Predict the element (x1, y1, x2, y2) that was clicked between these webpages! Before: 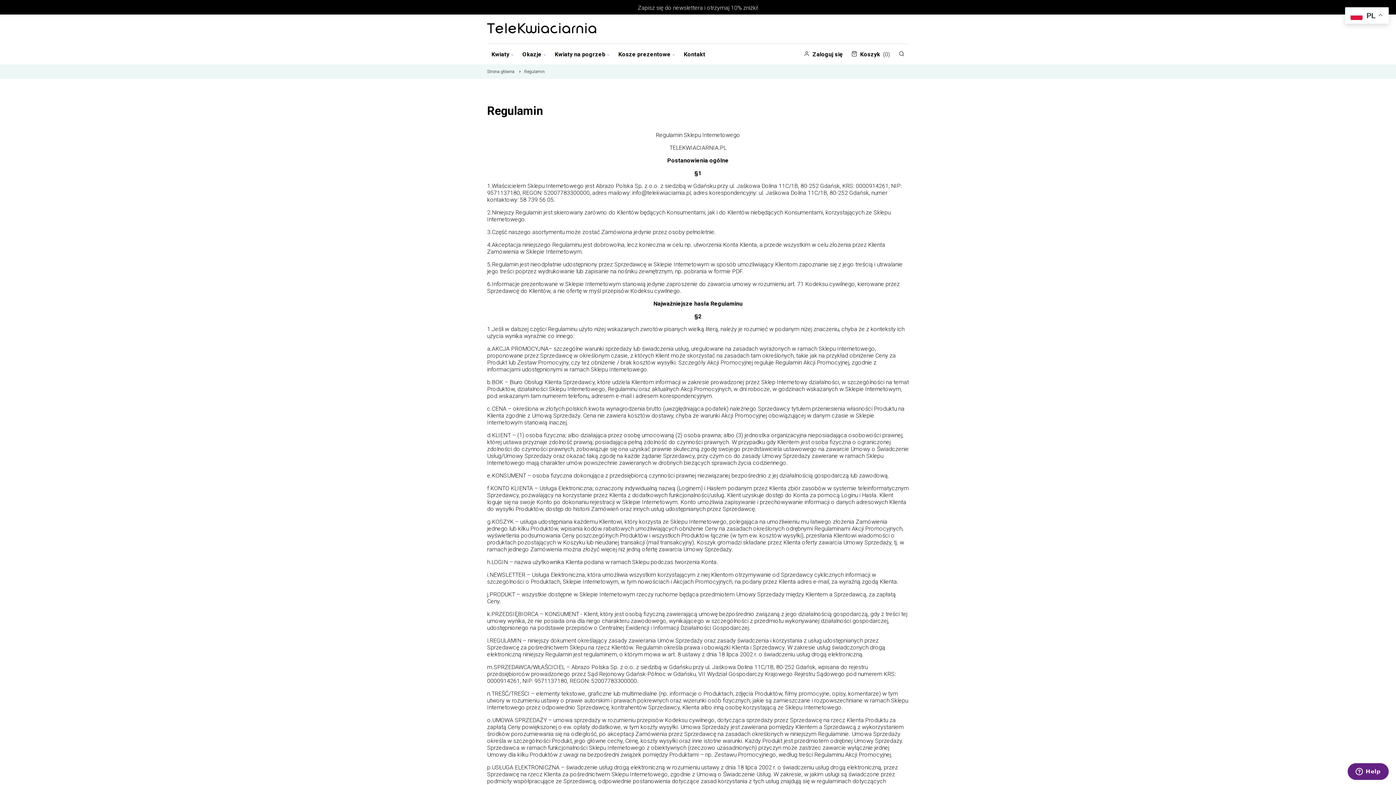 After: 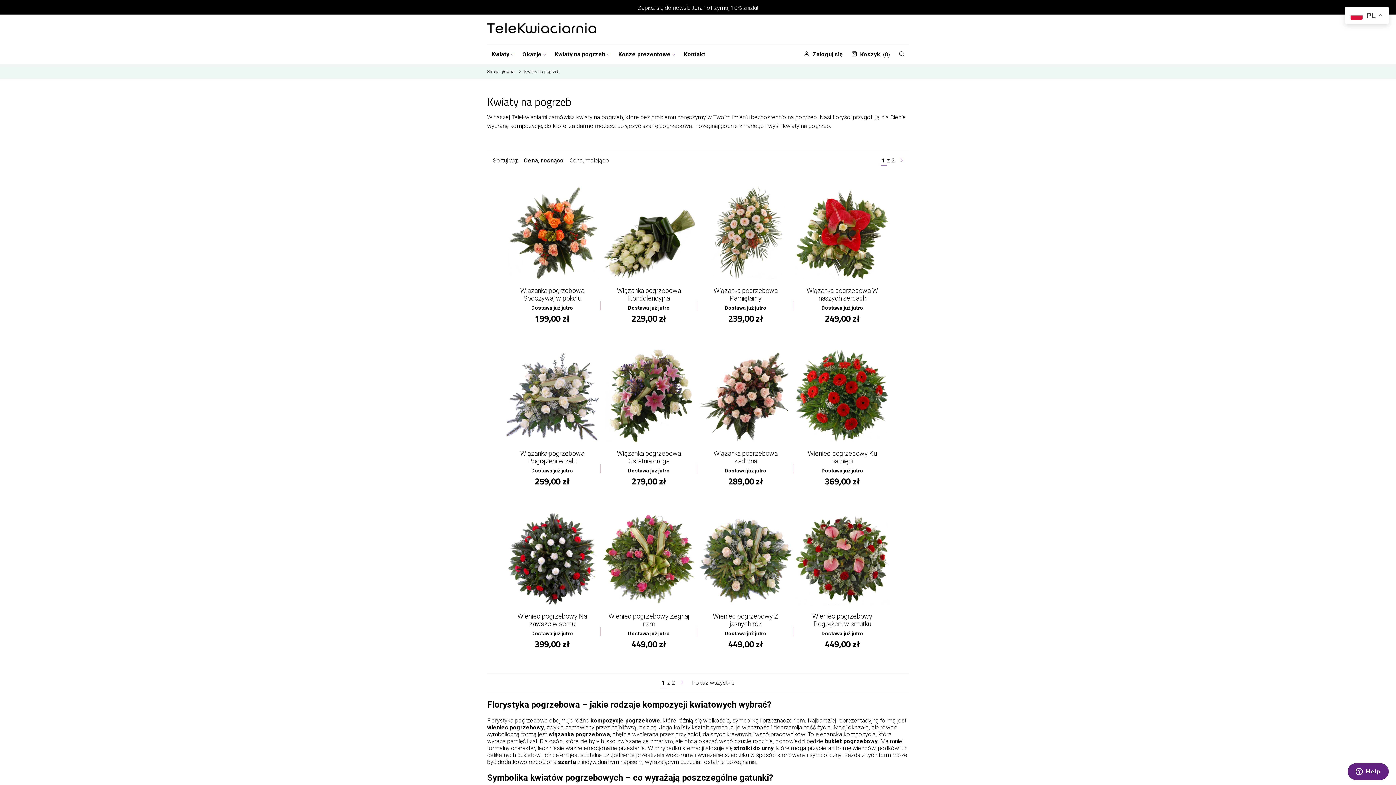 Action: label: Kwiaty na pogrzeb bbox: (550, 45, 614, 62)